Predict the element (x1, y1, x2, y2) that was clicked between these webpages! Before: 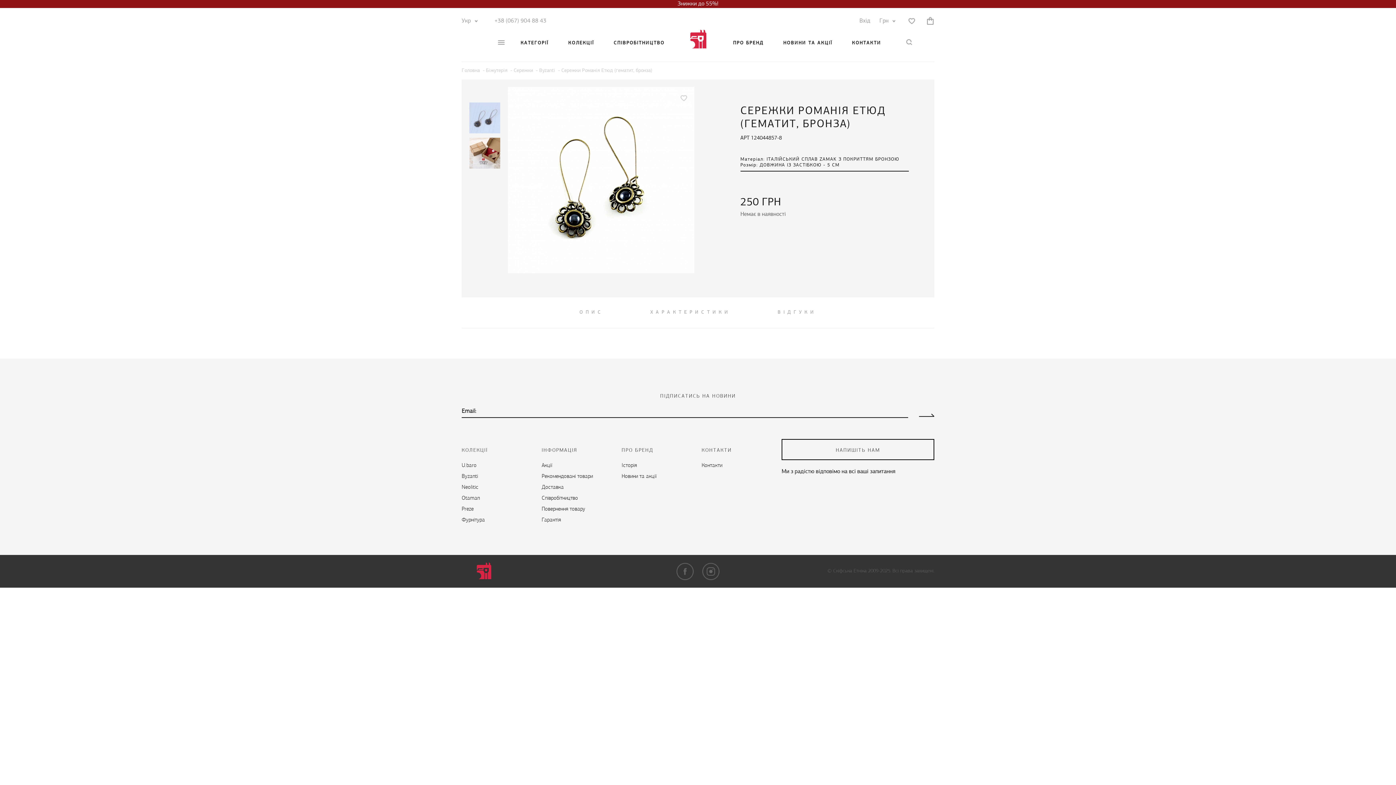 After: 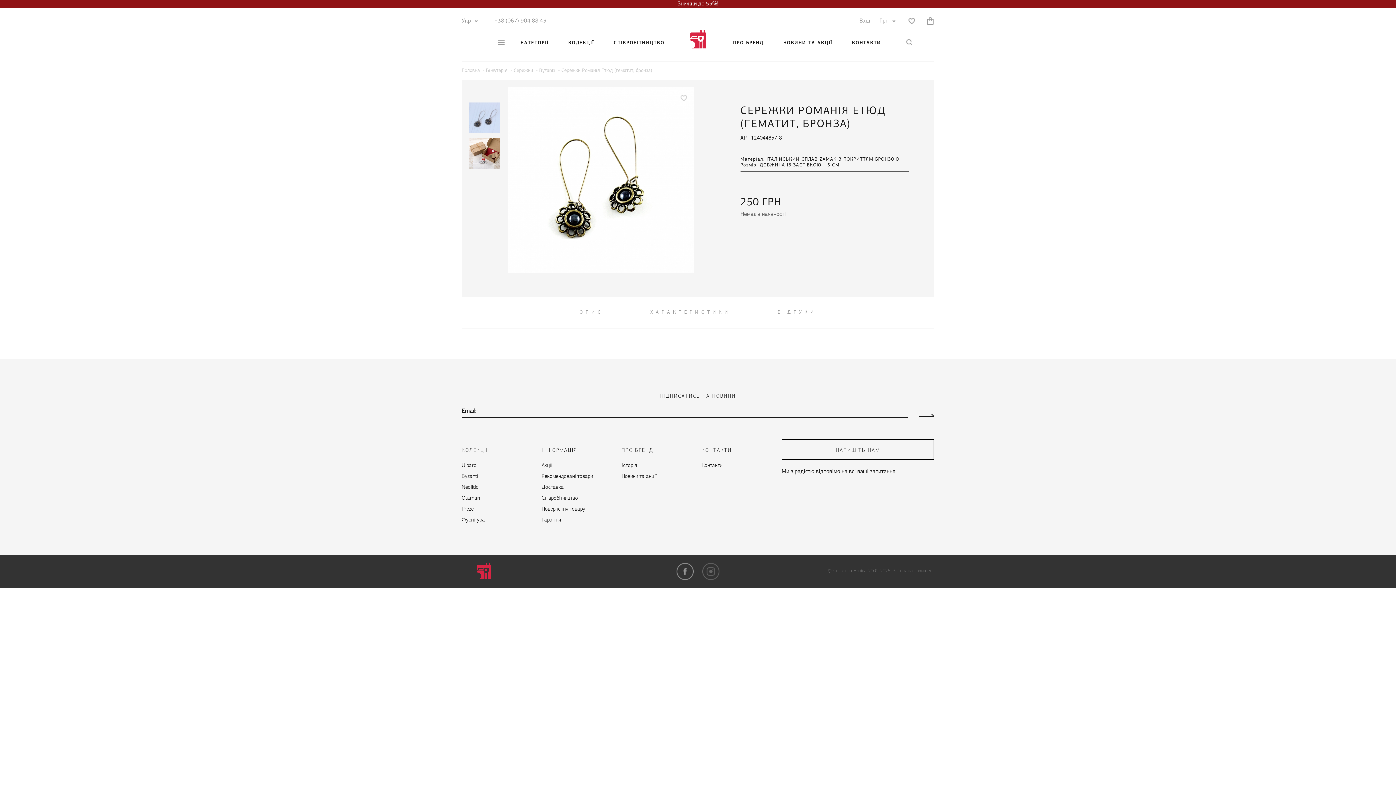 Action: bbox: (676, 563, 693, 580)